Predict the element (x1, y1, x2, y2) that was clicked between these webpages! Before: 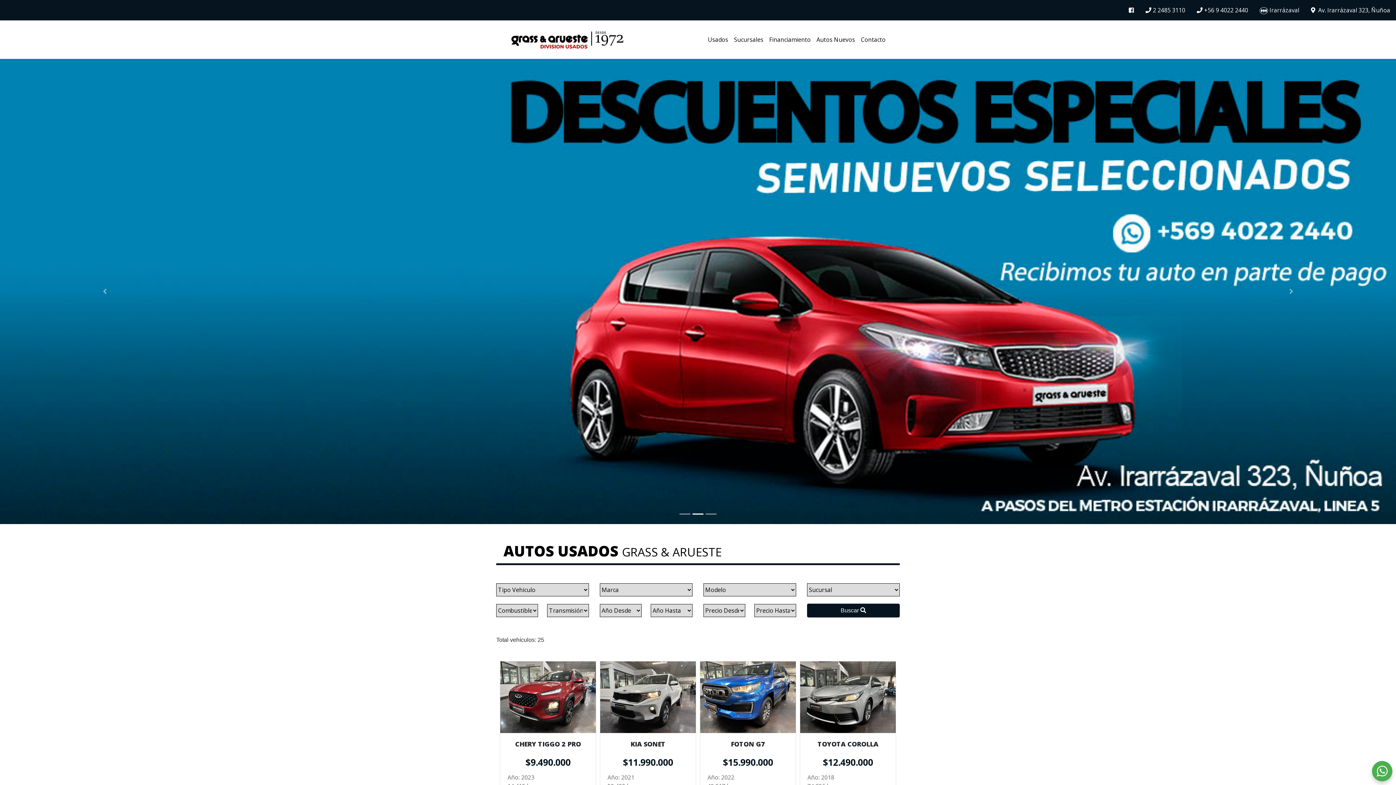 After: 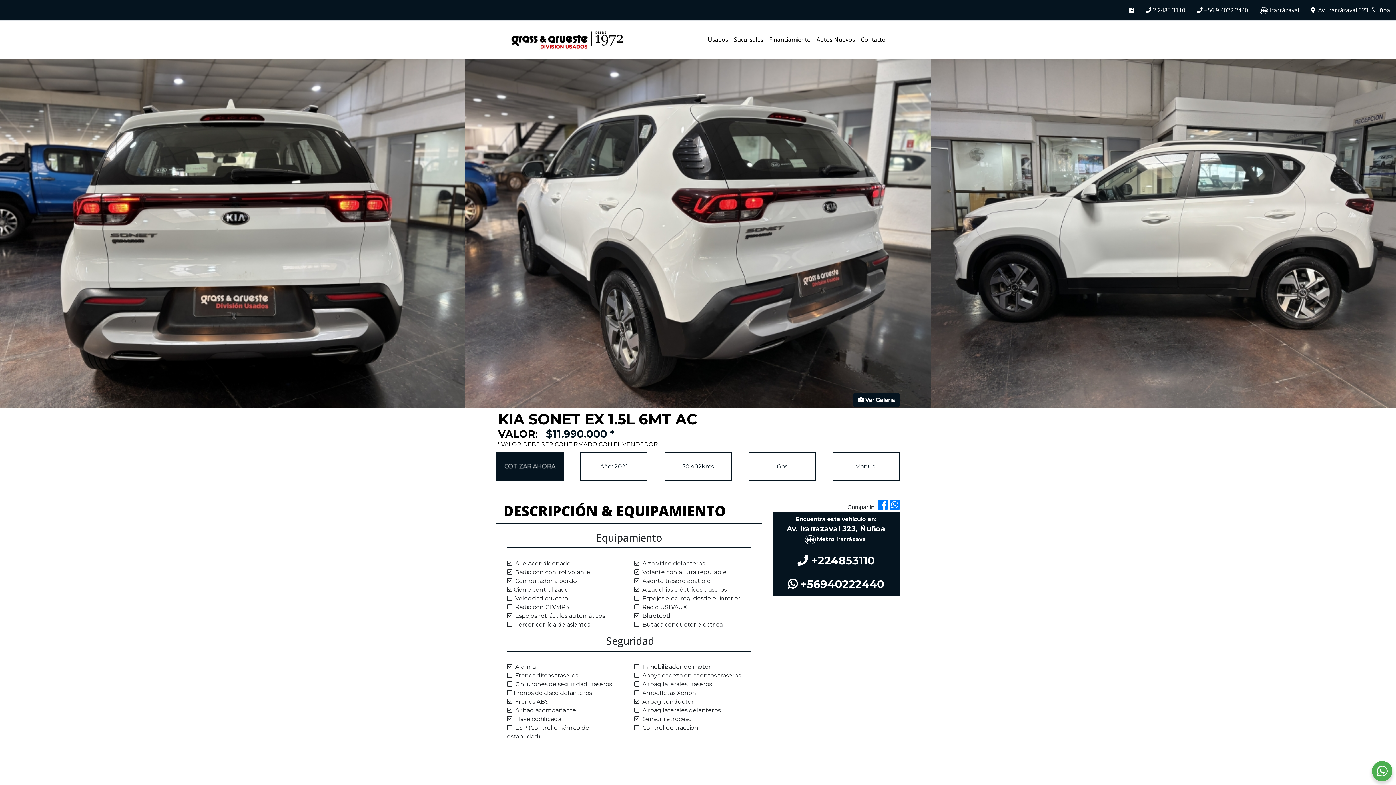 Action: bbox: (600, 660, 696, 732)